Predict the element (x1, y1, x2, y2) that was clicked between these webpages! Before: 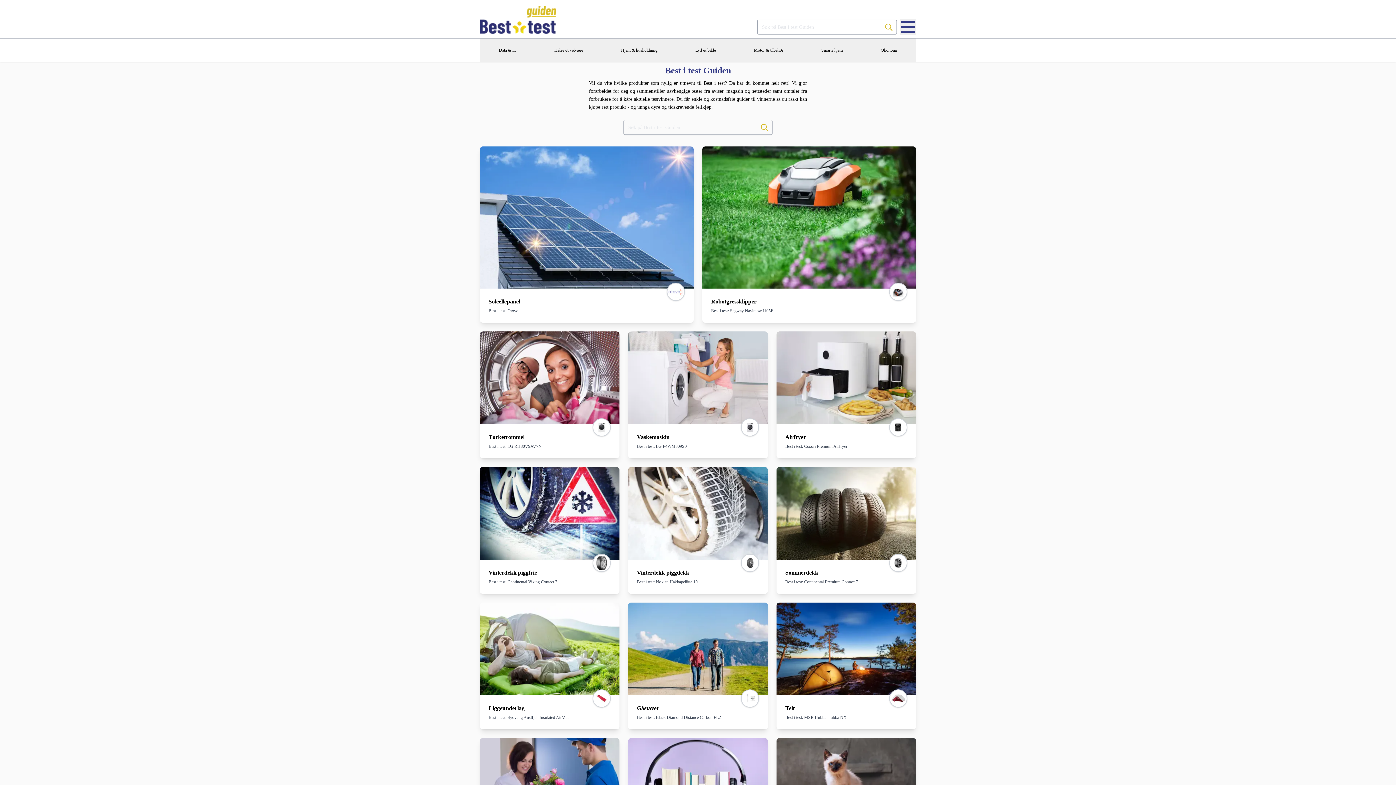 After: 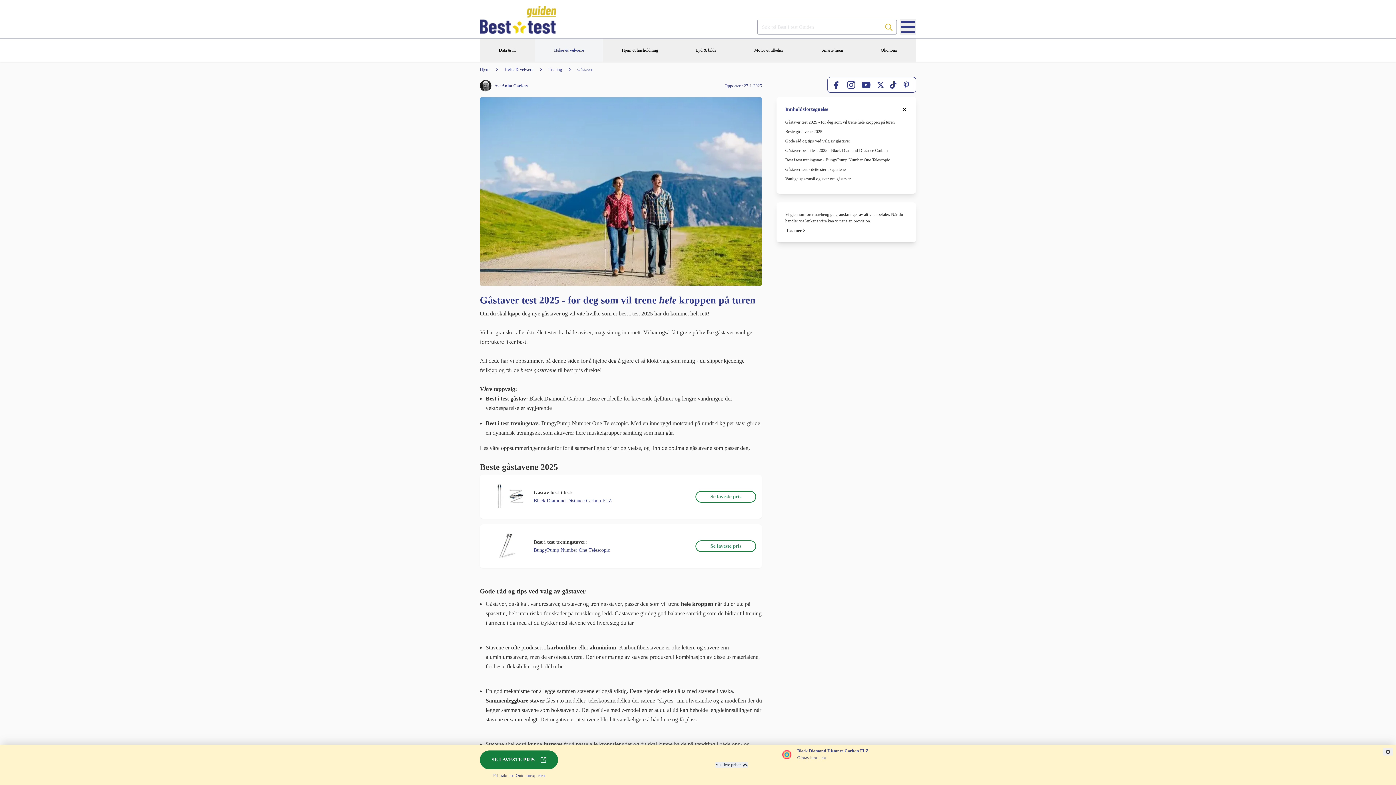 Action: label: Gåstaver
Best i test: Black Diamond Distance Carbon FLZ bbox: (628, 602, 768, 729)